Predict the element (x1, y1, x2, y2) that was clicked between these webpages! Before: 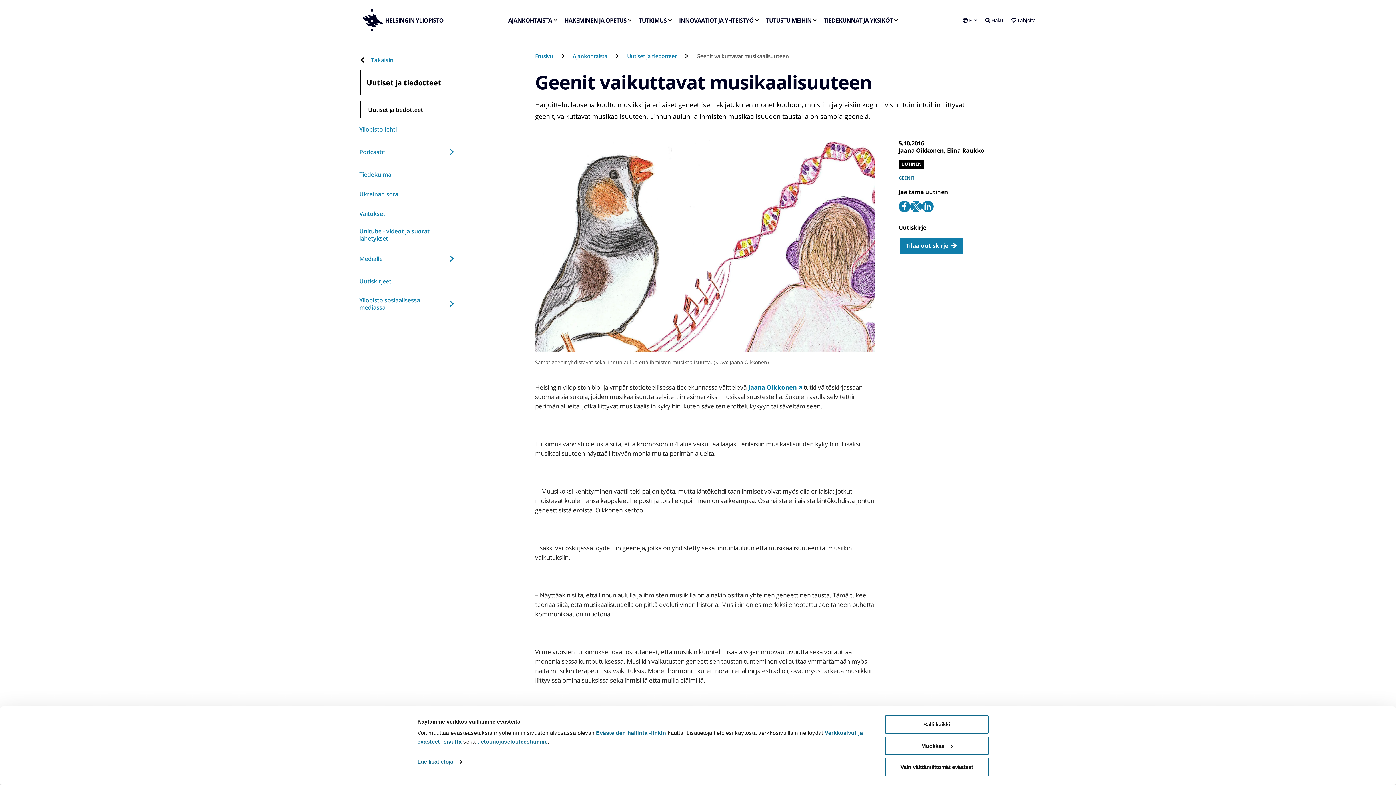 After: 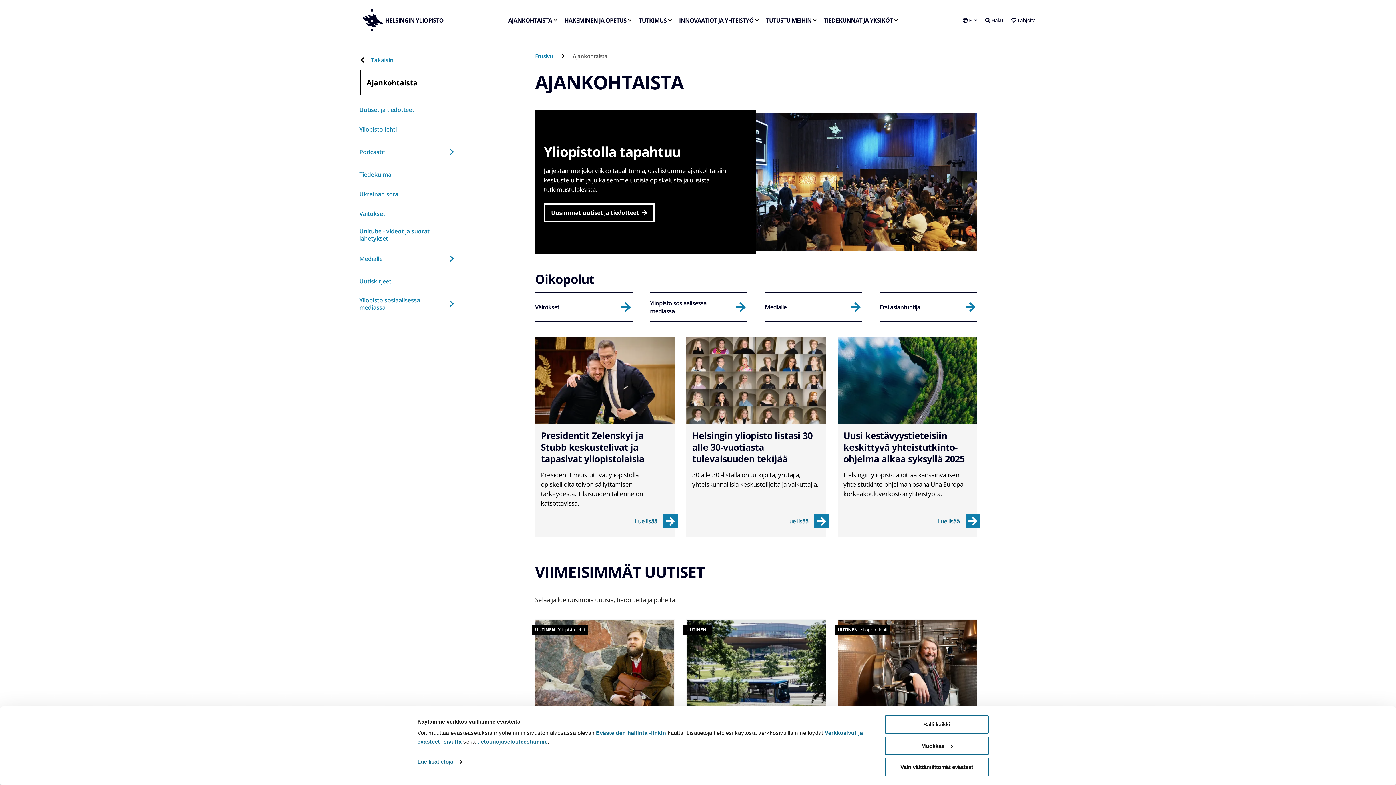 Action: label: Ajankohtaista bbox: (572, 52, 607, 59)